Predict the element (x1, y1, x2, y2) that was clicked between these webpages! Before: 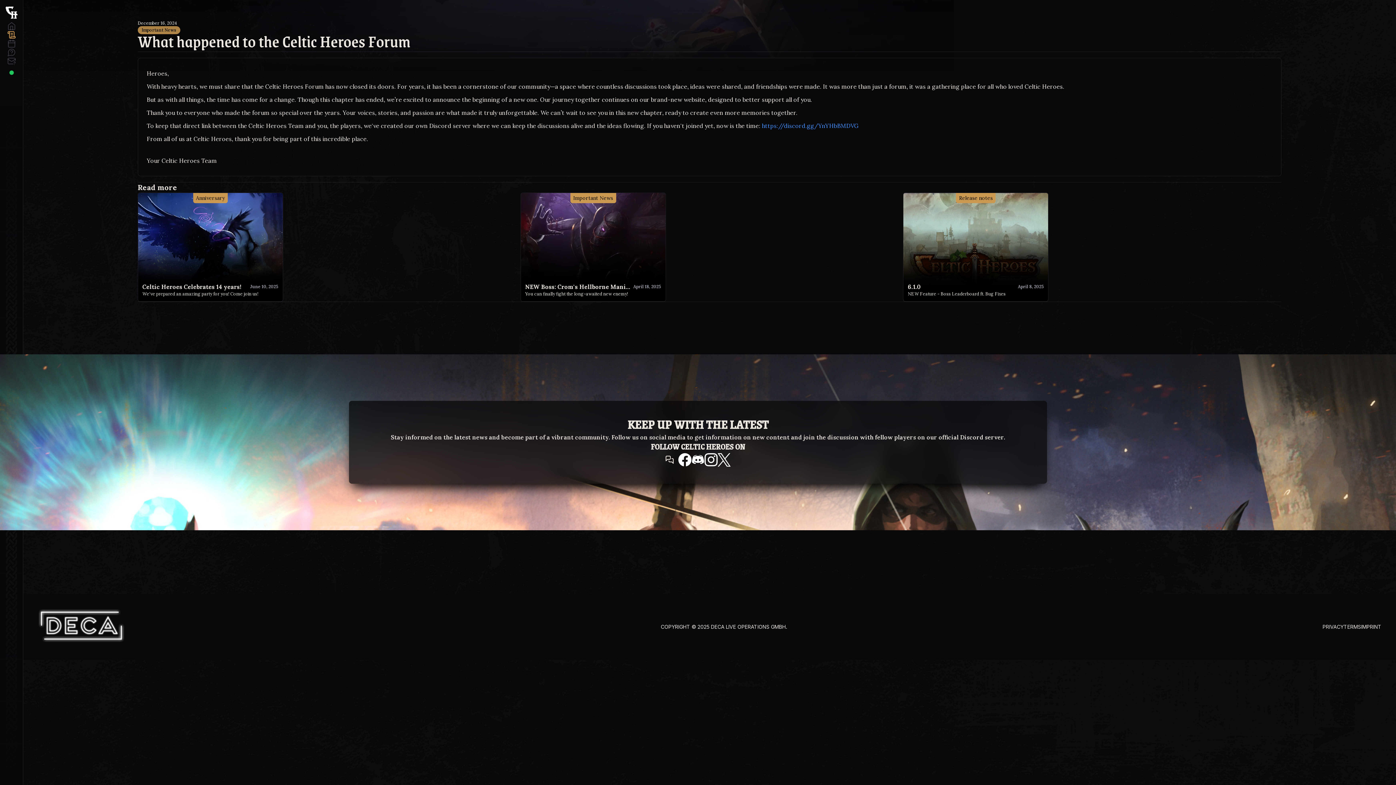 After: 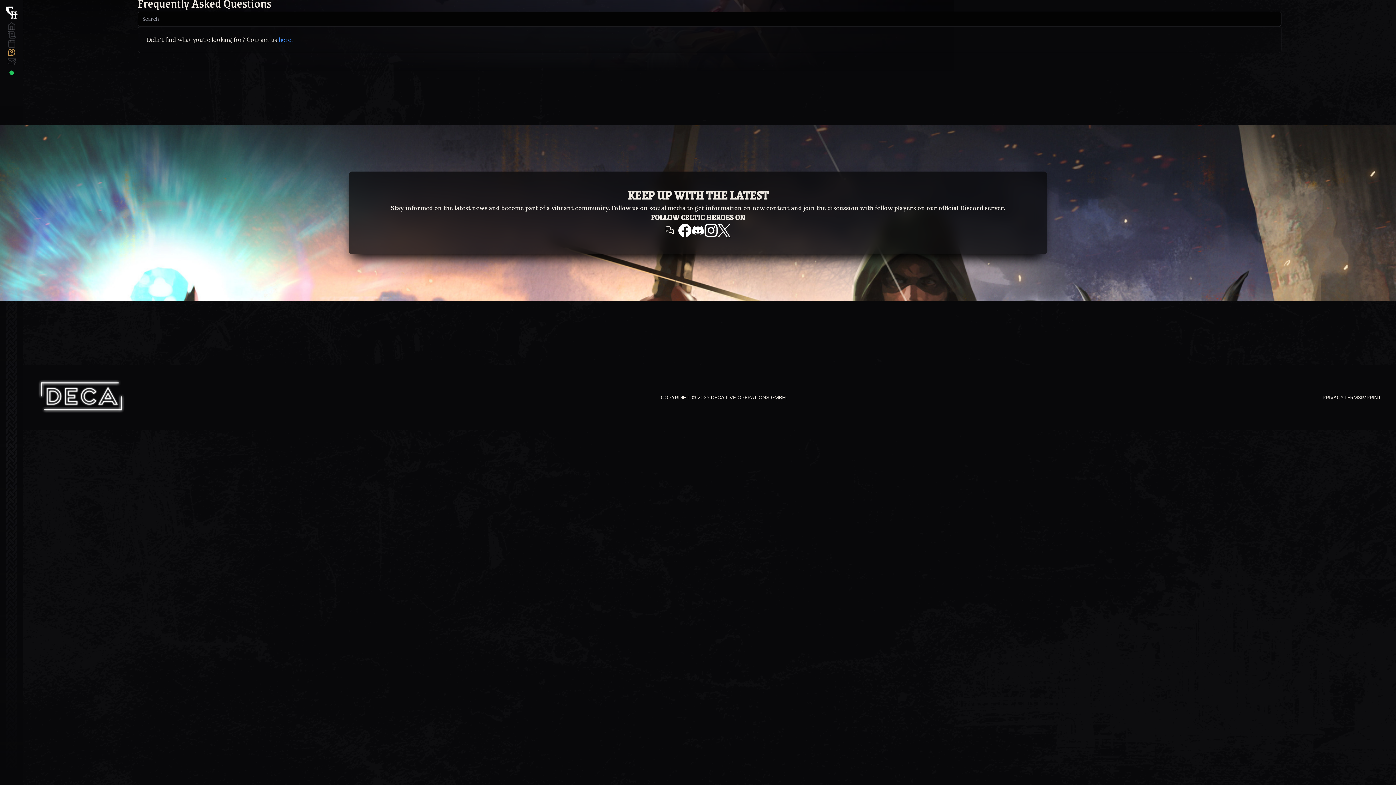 Action: bbox: (7, 48, 16, 56)